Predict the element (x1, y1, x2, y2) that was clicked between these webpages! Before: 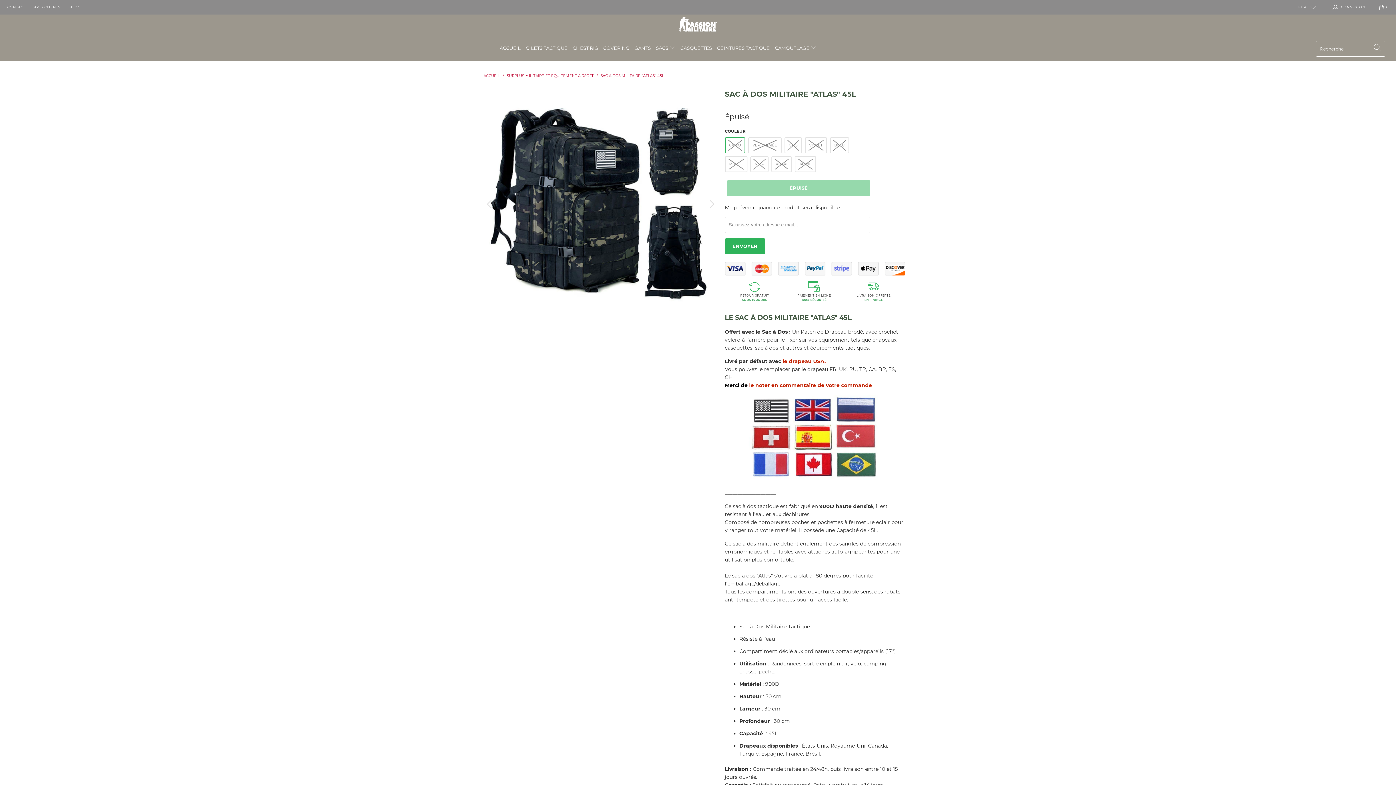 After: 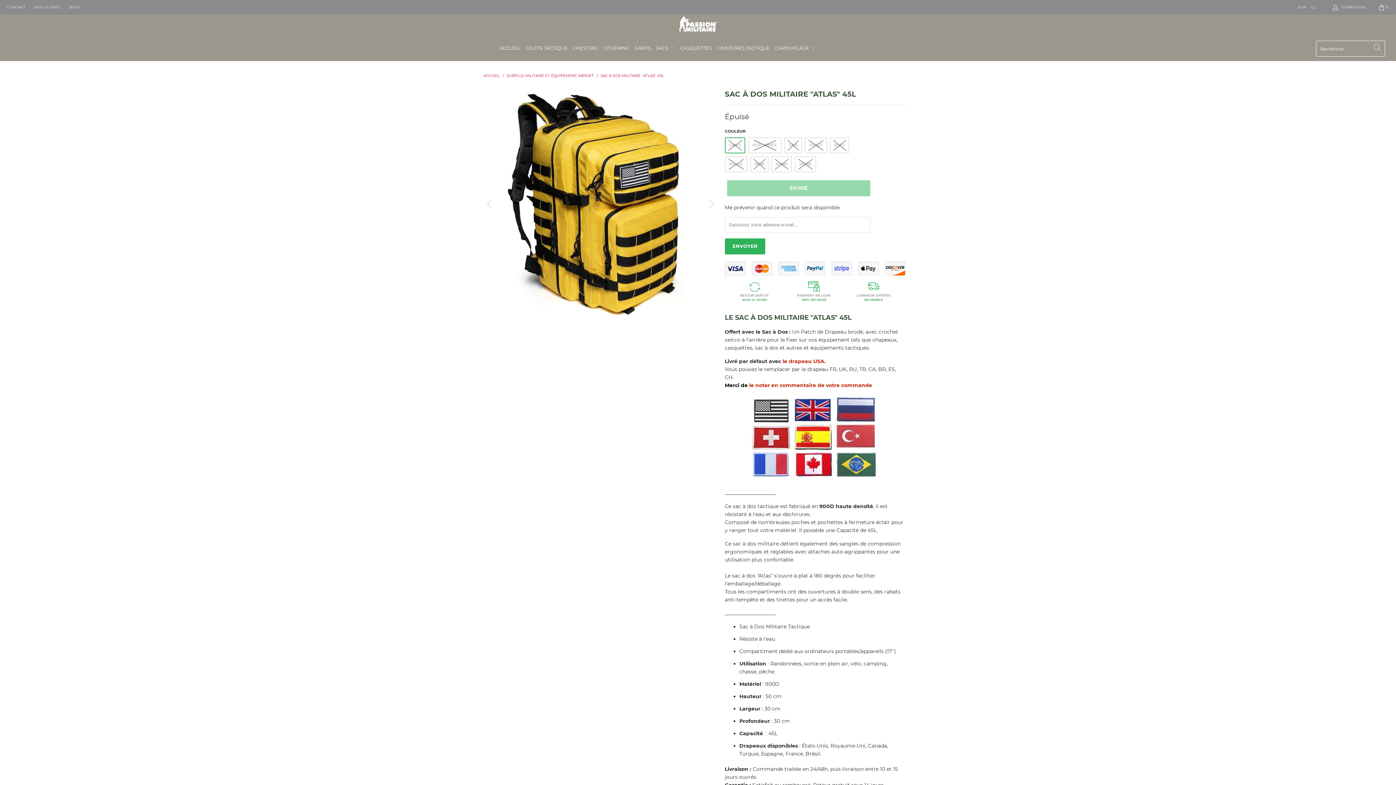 Action: label: Previous bbox: (483, 87, 497, 321)